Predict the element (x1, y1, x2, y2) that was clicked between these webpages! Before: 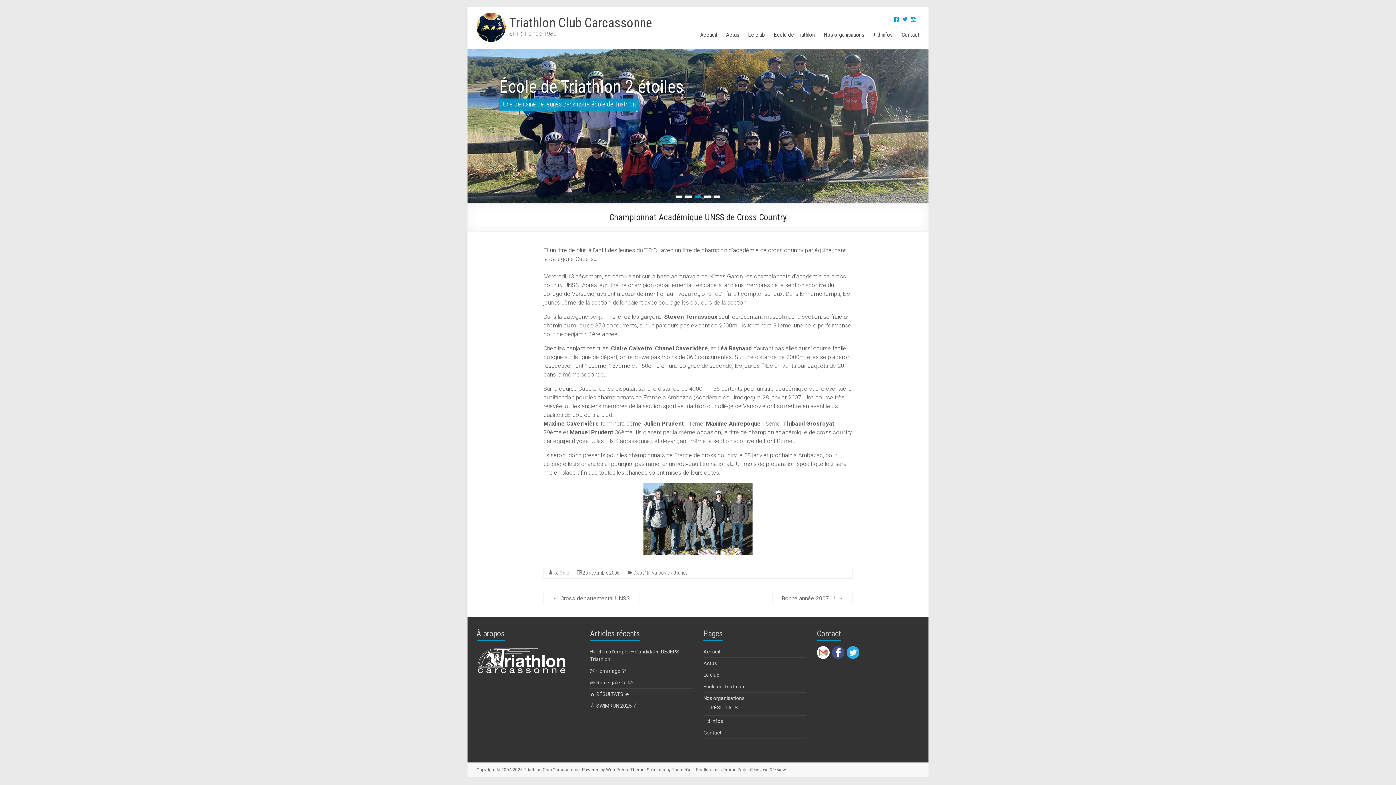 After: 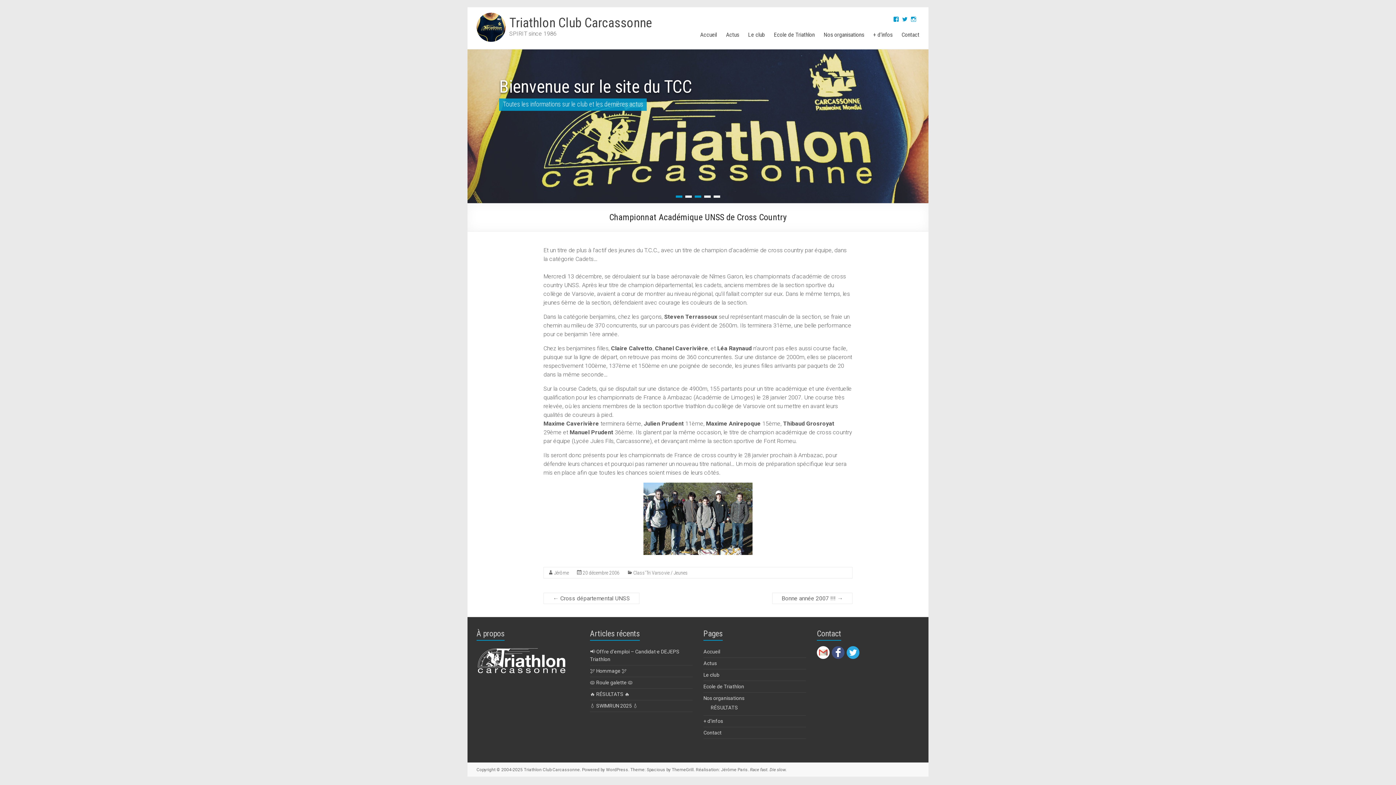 Action: bbox: (694, 195, 701, 197)